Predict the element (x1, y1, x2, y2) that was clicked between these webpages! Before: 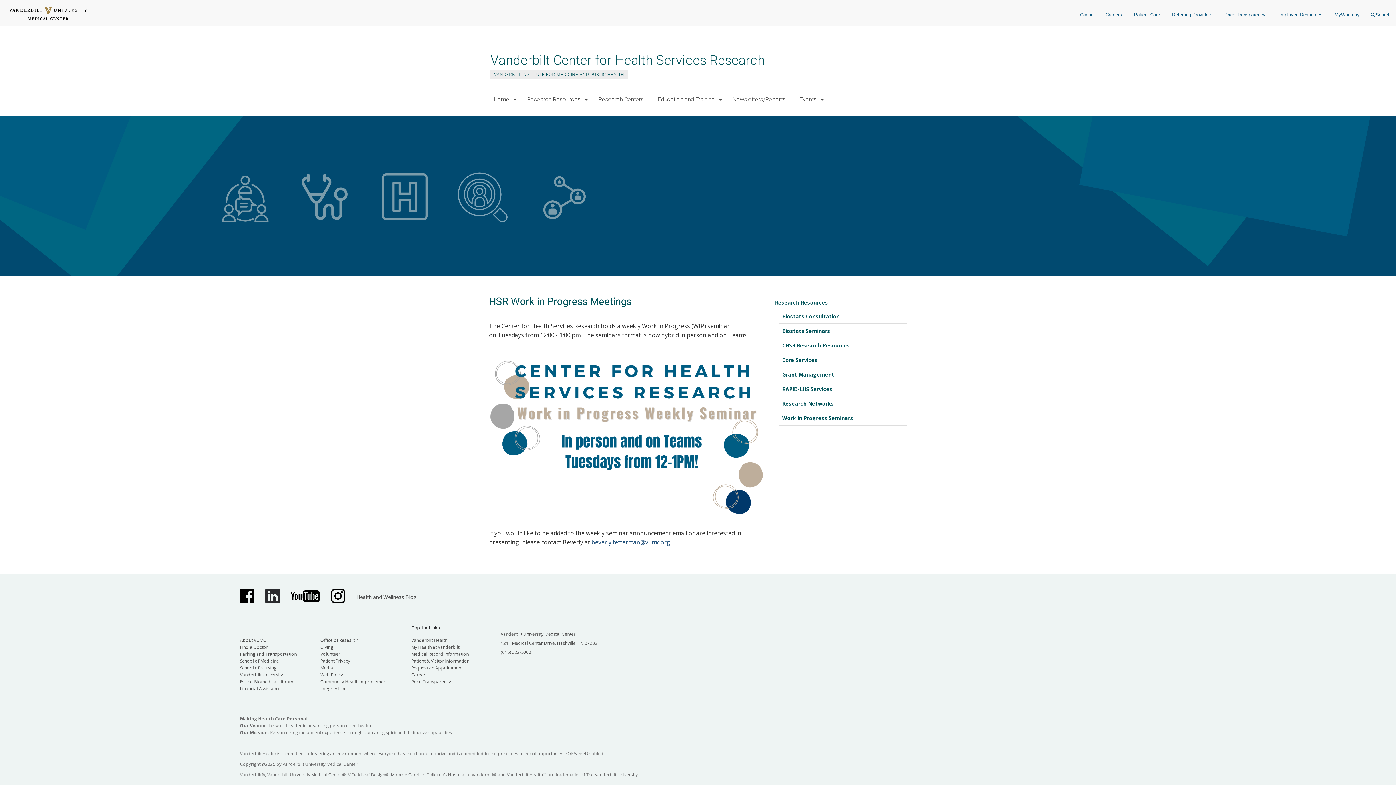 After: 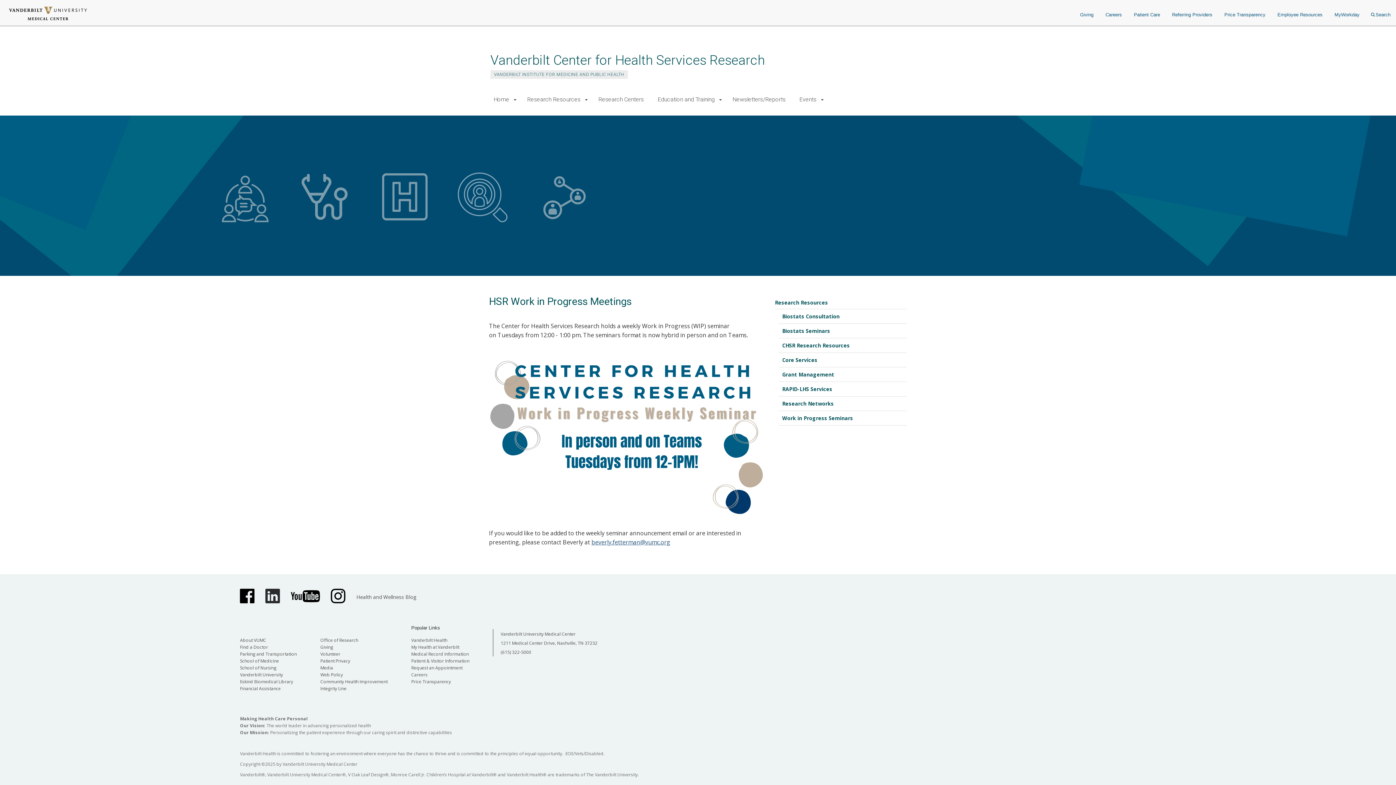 Action: bbox: (500, 649, 531, 655) label: (615) 322-5000